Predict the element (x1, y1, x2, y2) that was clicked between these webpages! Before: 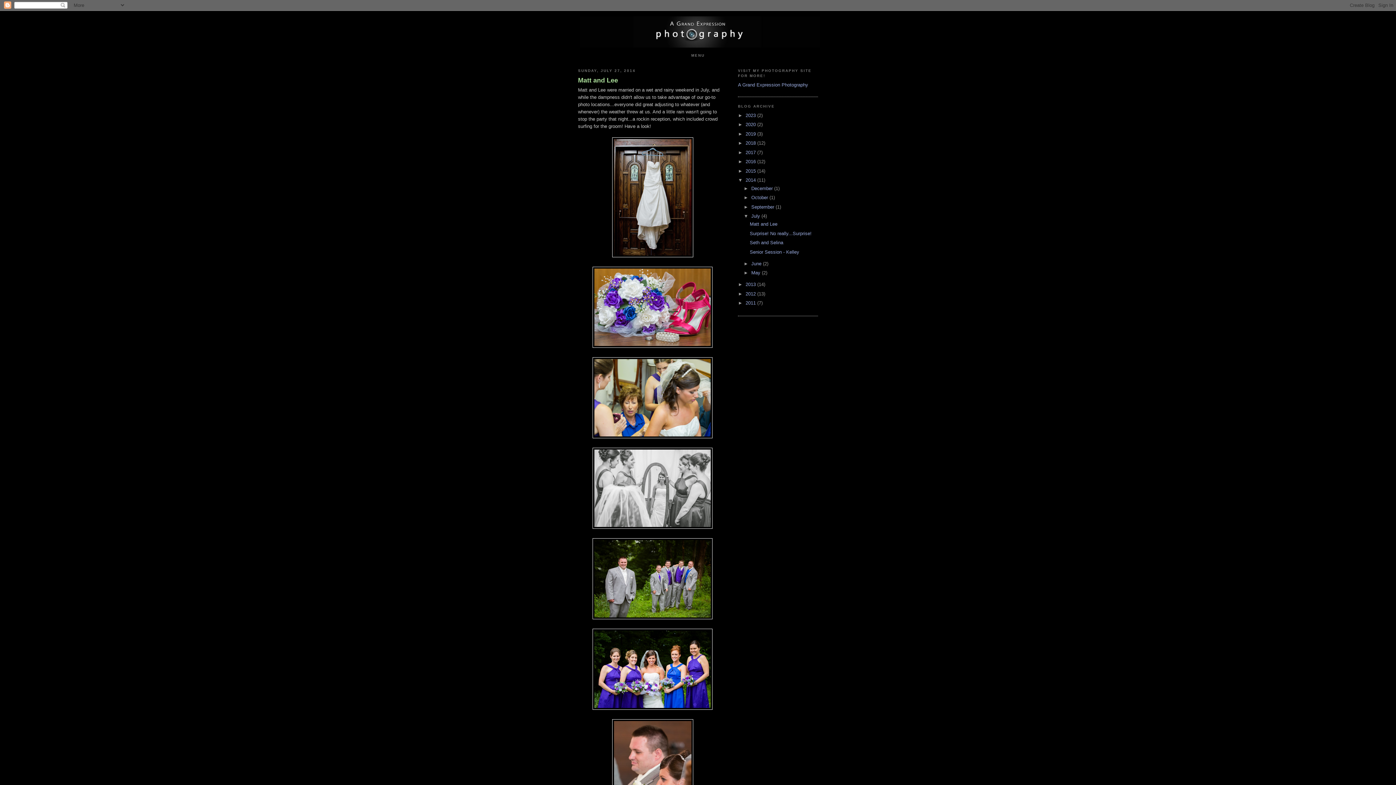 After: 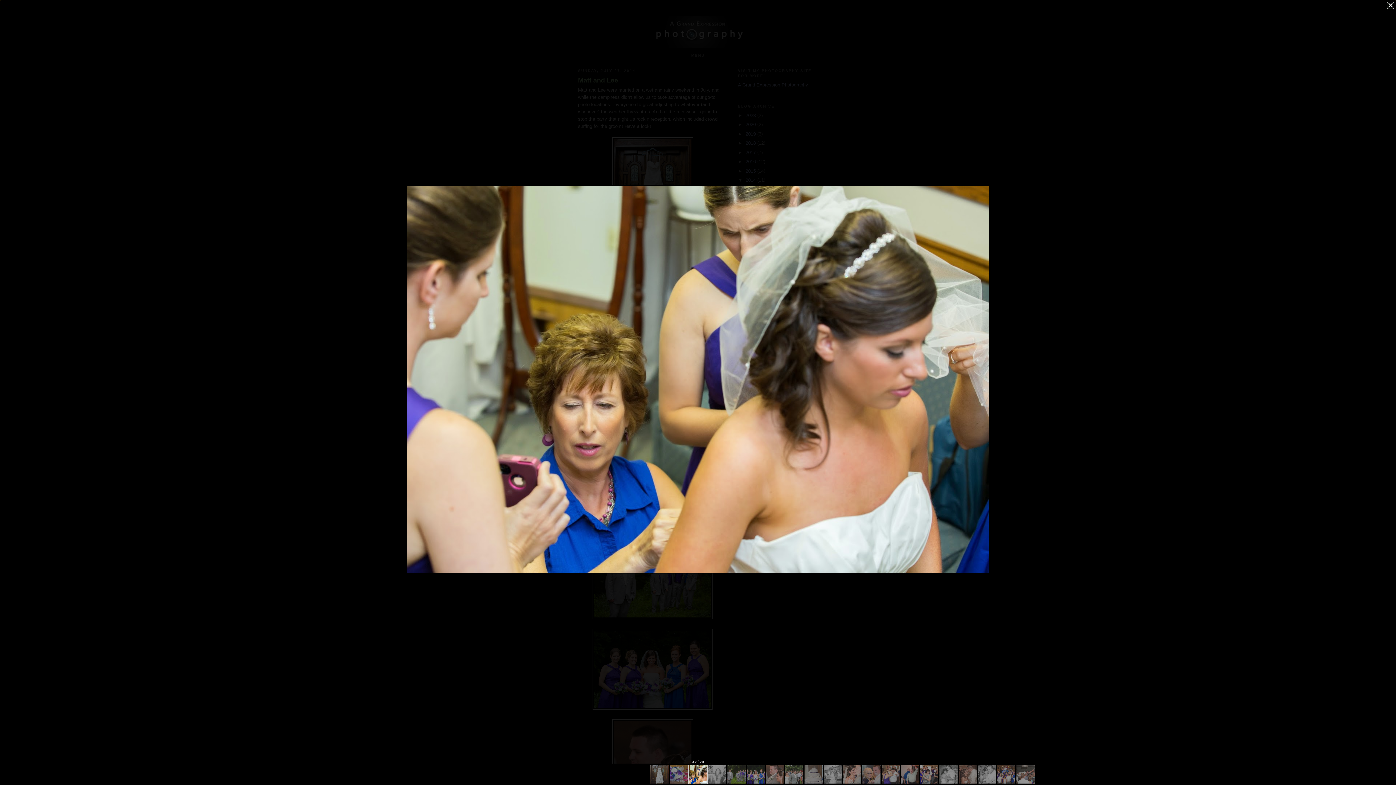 Action: bbox: (592, 434, 712, 439)